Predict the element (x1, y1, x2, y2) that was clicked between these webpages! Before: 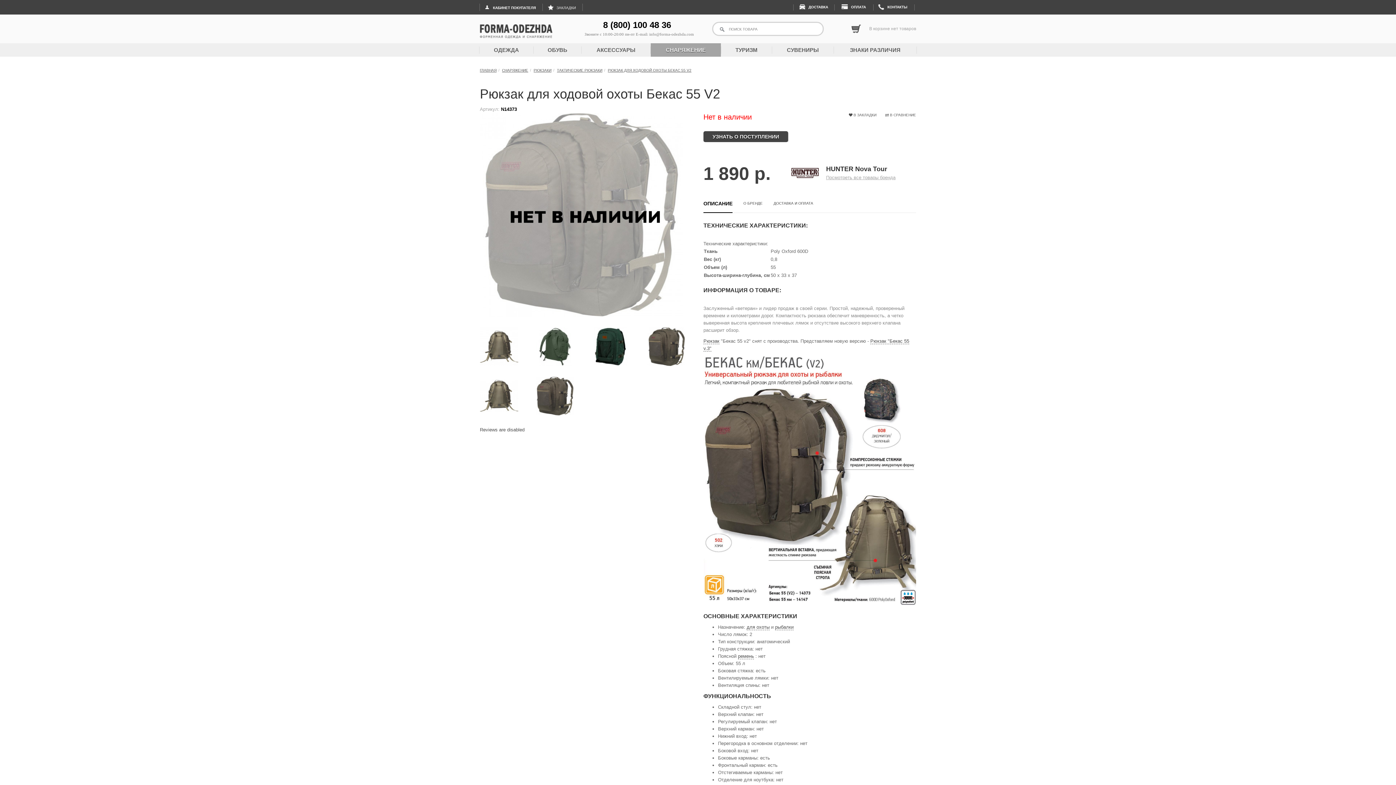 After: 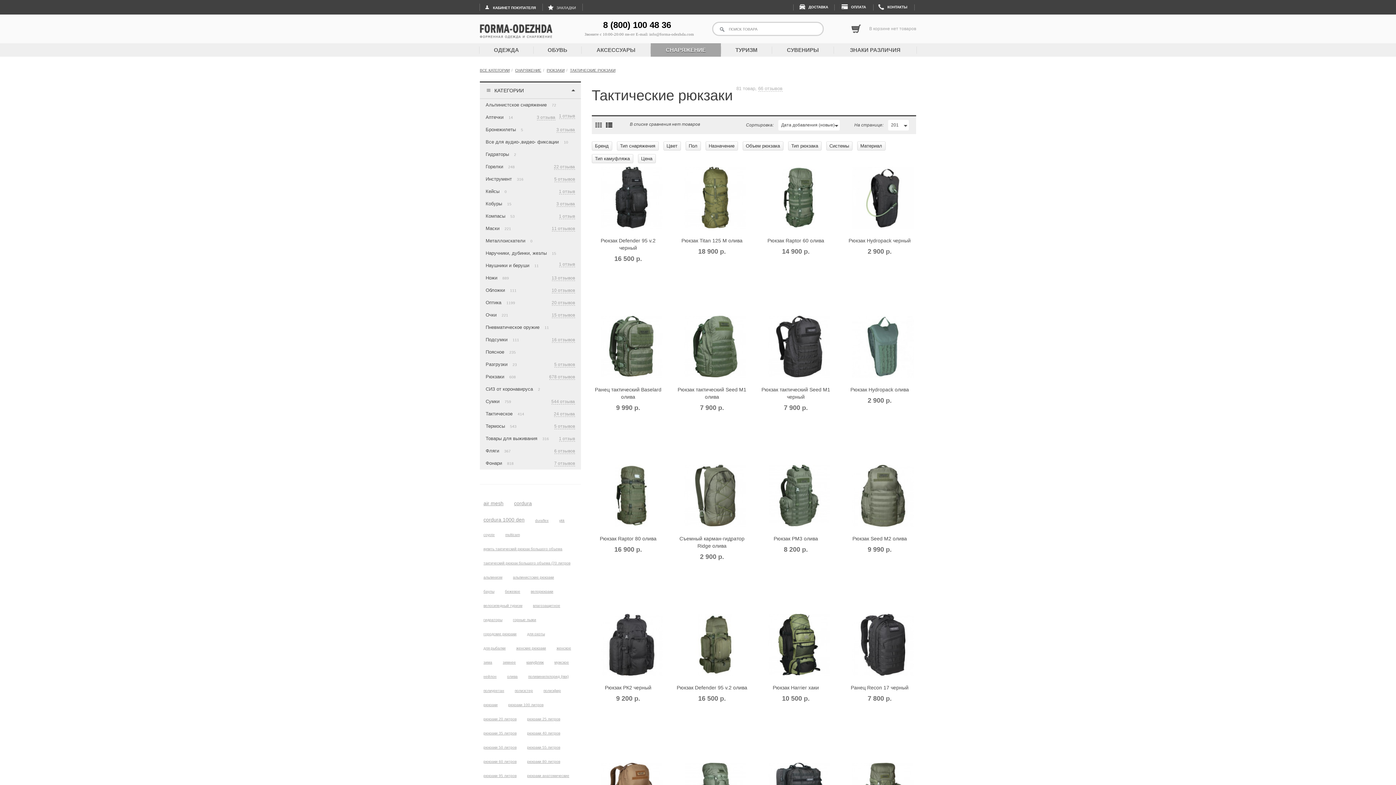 Action: label: ТАКТИЧЕСКИЕ РЮКЗАКИ bbox: (557, 68, 602, 72)